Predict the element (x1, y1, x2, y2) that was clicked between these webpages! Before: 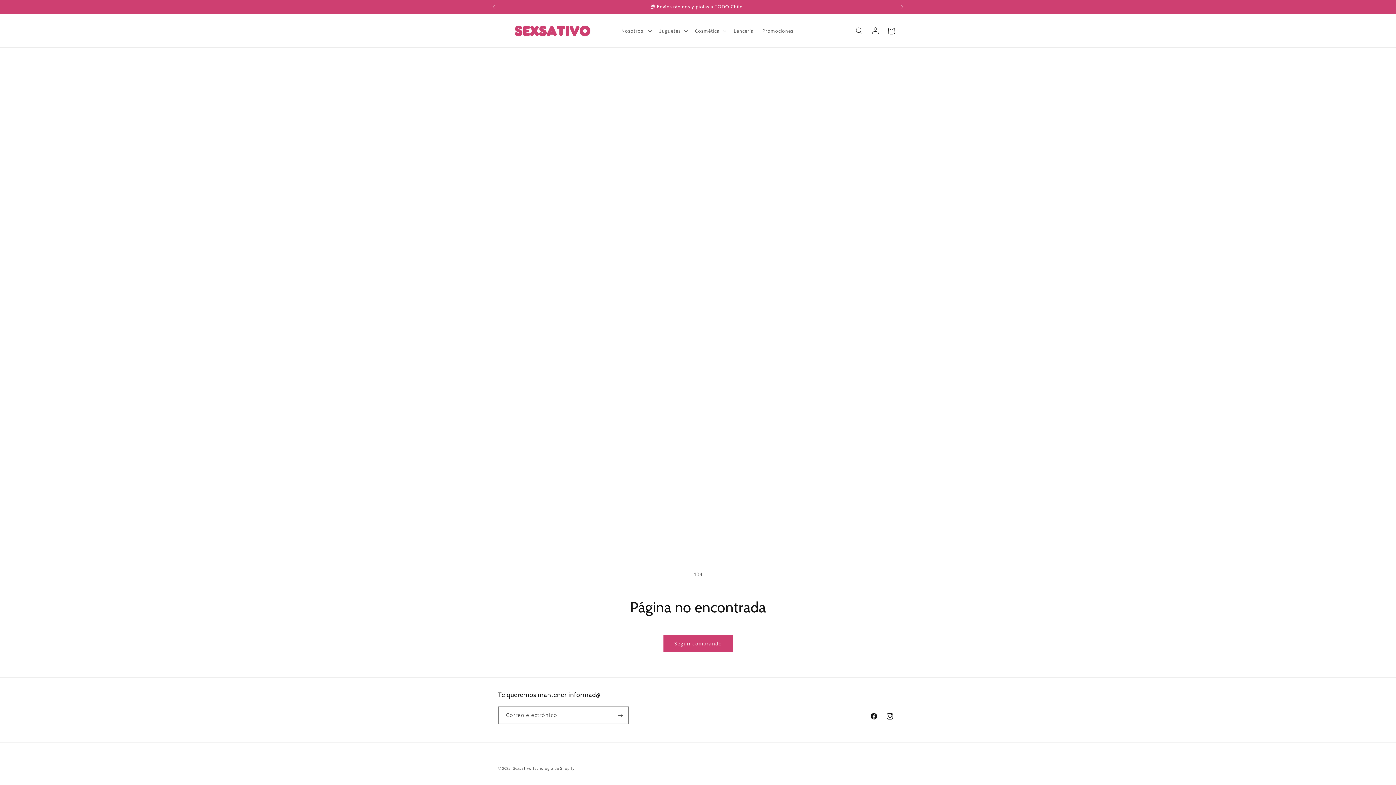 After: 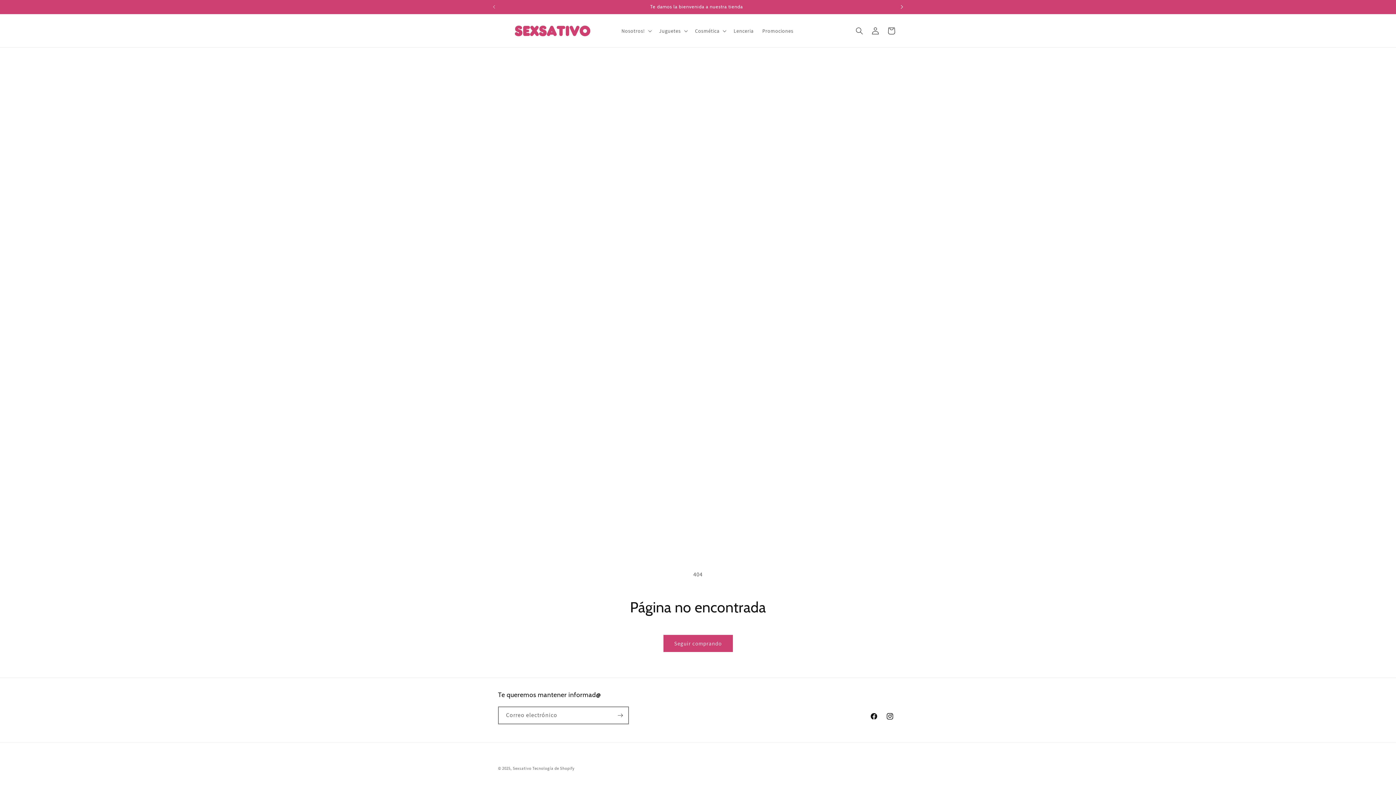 Action: bbox: (894, 0, 910, 13) label: Anuncio siguiente